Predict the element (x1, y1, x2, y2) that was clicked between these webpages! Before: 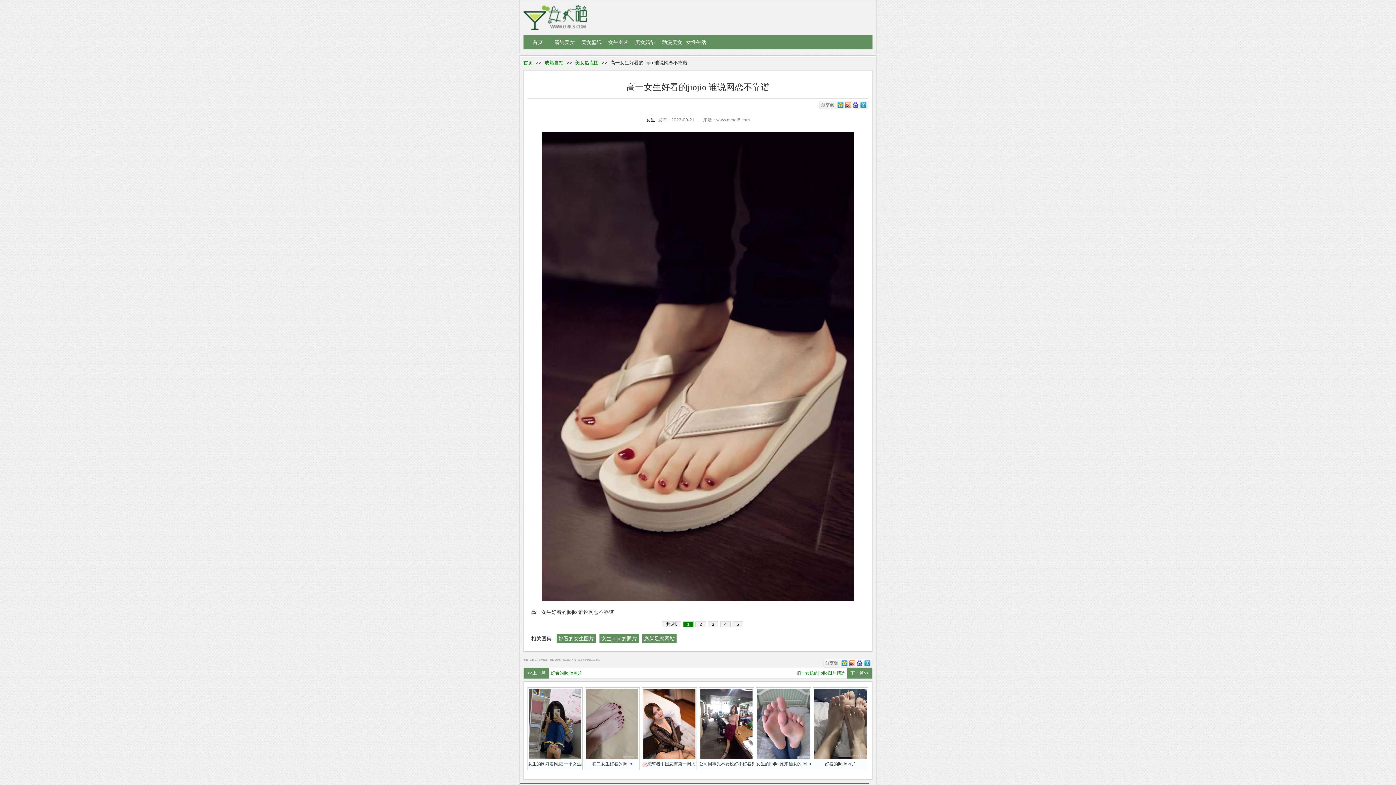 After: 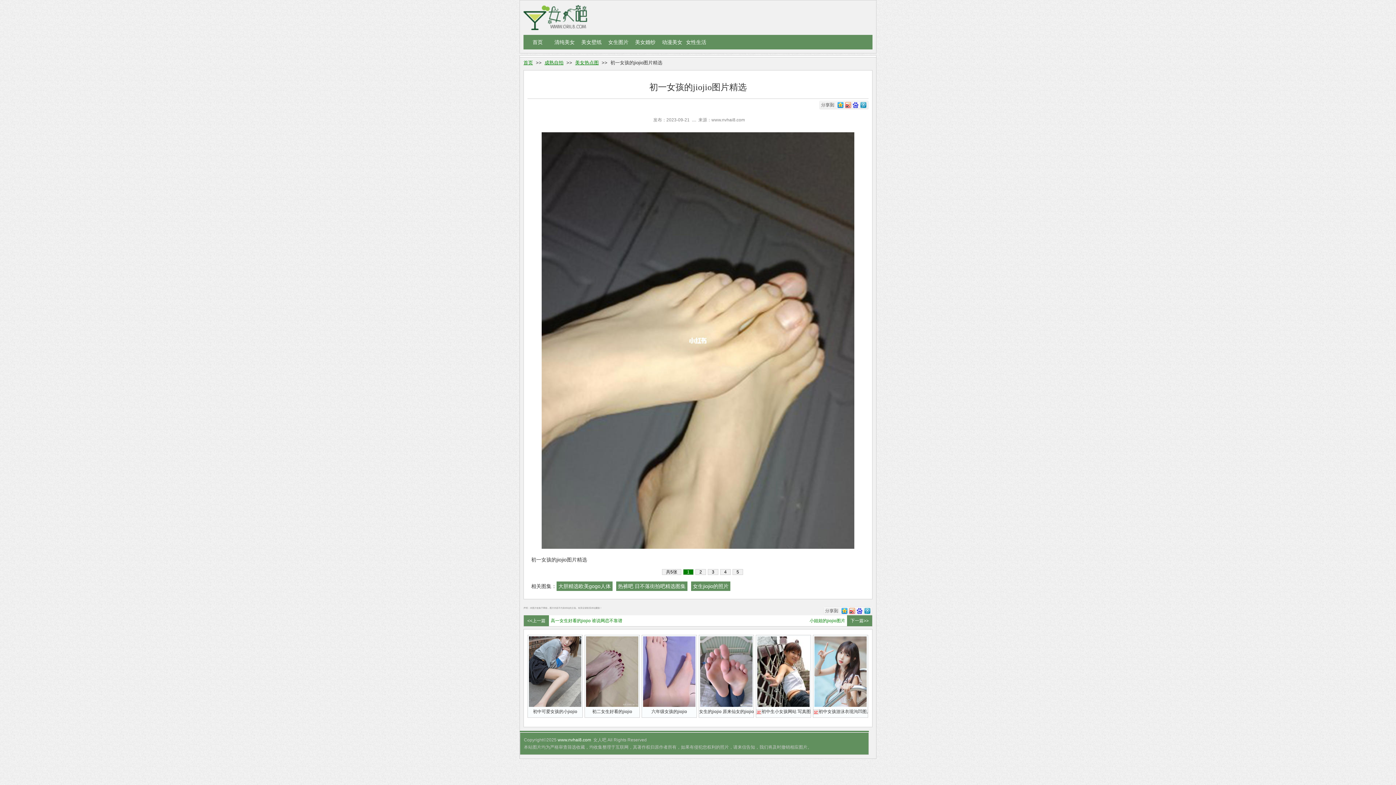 Action: bbox: (698, 668, 847, 678) label: 初一女孩的jiojio图片精选